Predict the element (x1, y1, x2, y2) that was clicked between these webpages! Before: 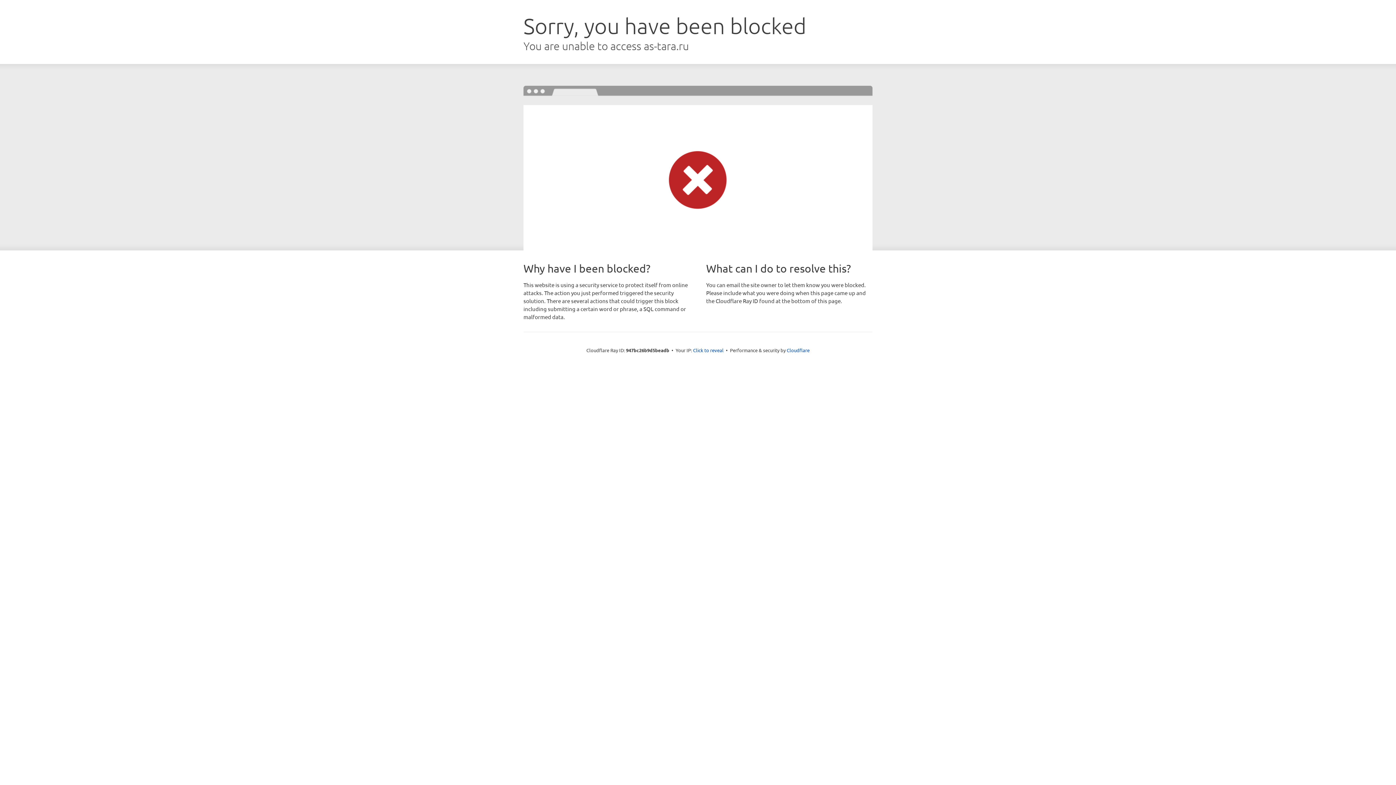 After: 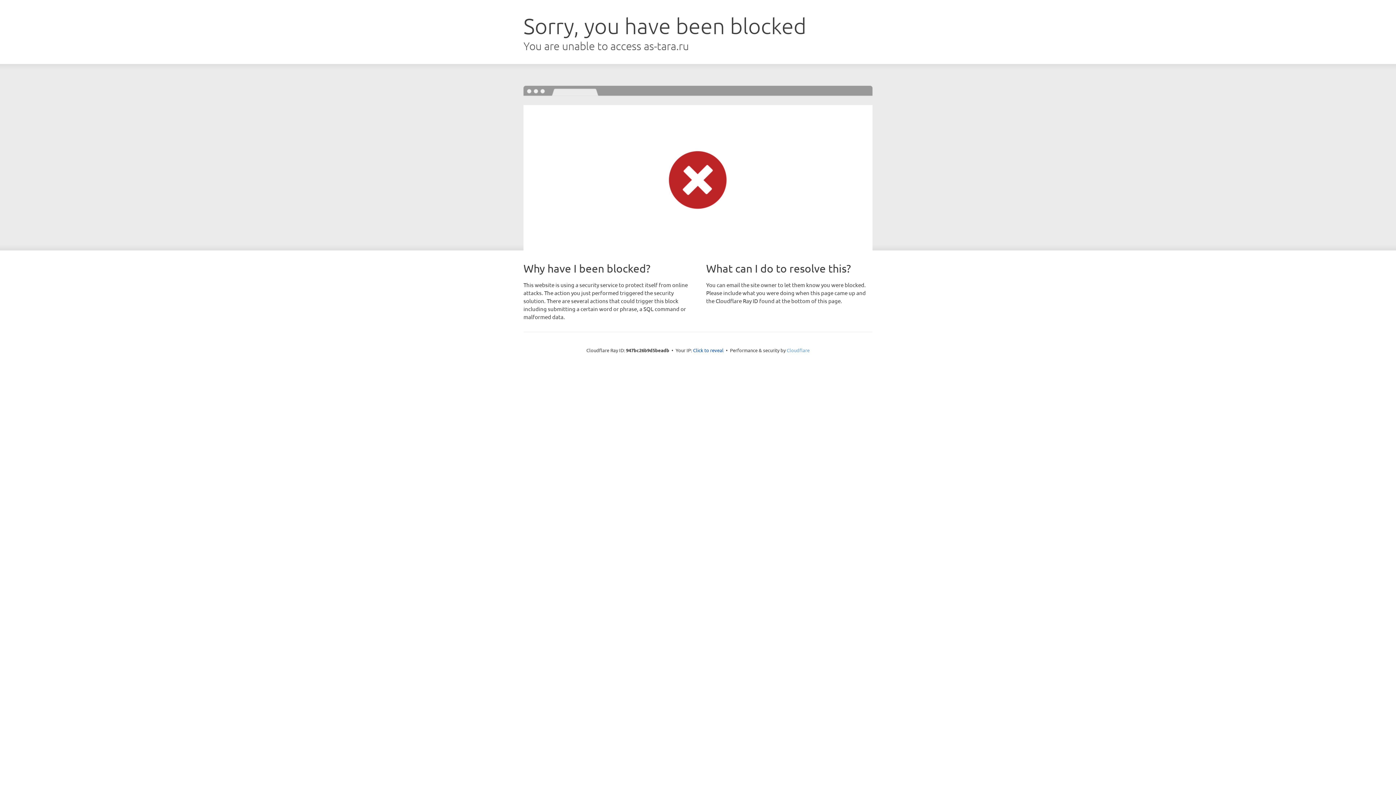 Action: label: Cloudflare bbox: (786, 347, 809, 353)